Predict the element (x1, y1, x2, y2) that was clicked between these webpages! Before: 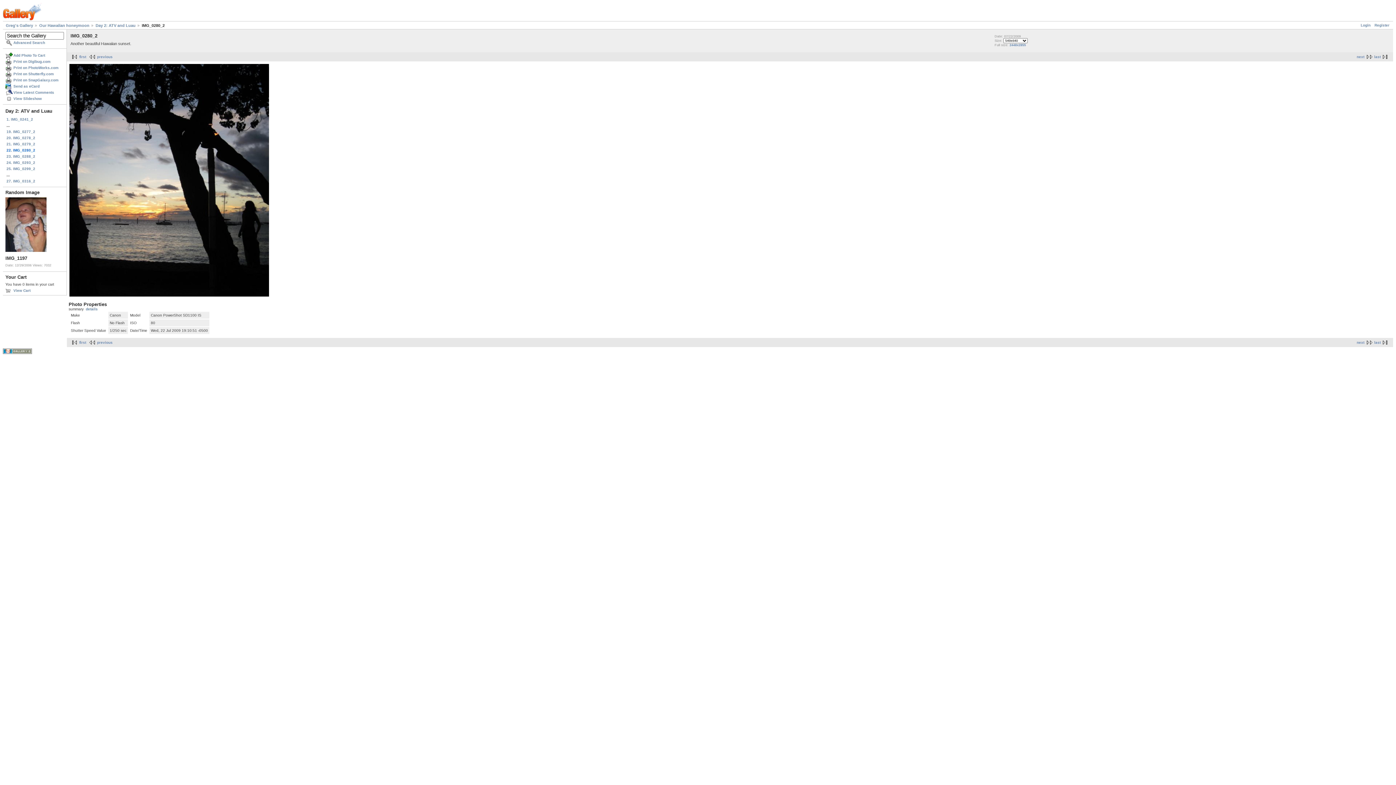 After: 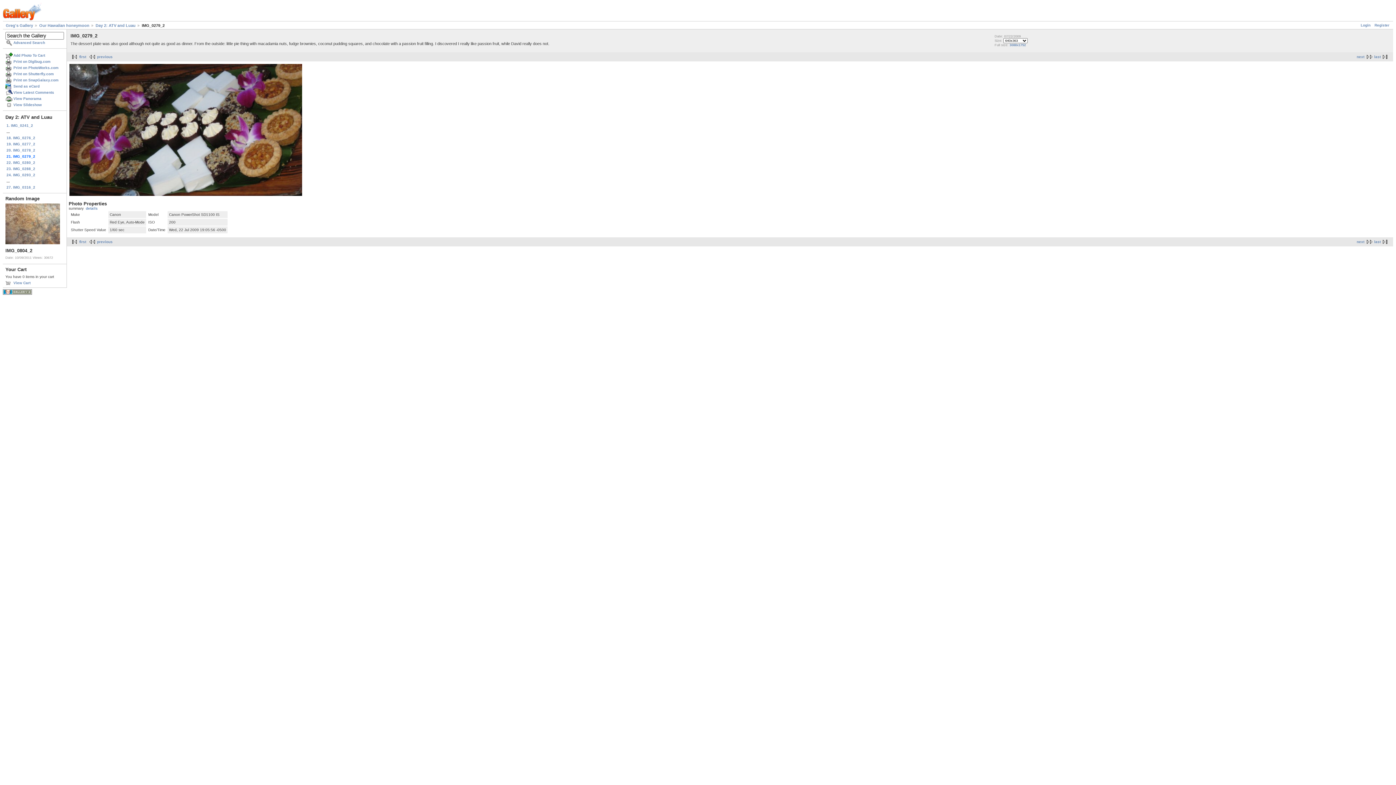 Action: label: previous bbox: (87, 54, 112, 58)